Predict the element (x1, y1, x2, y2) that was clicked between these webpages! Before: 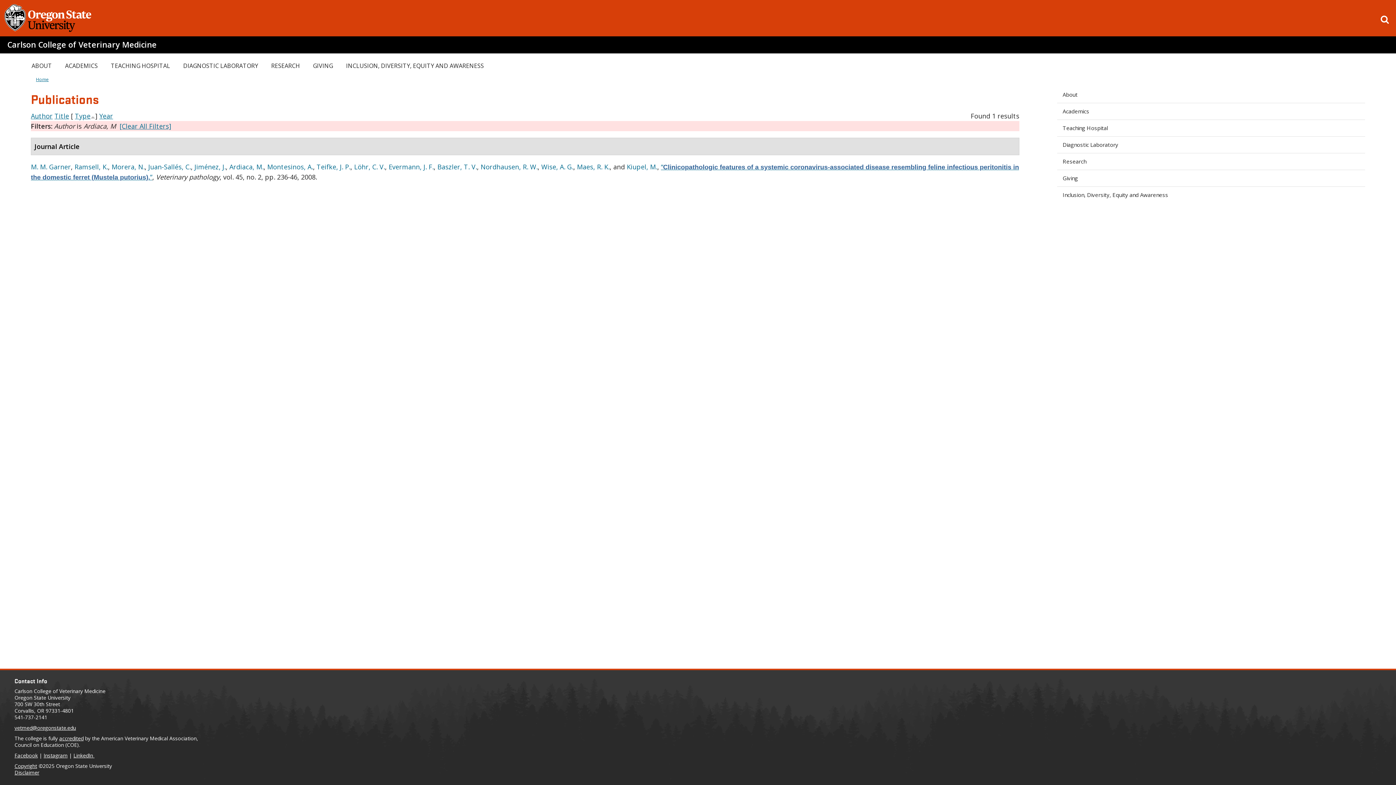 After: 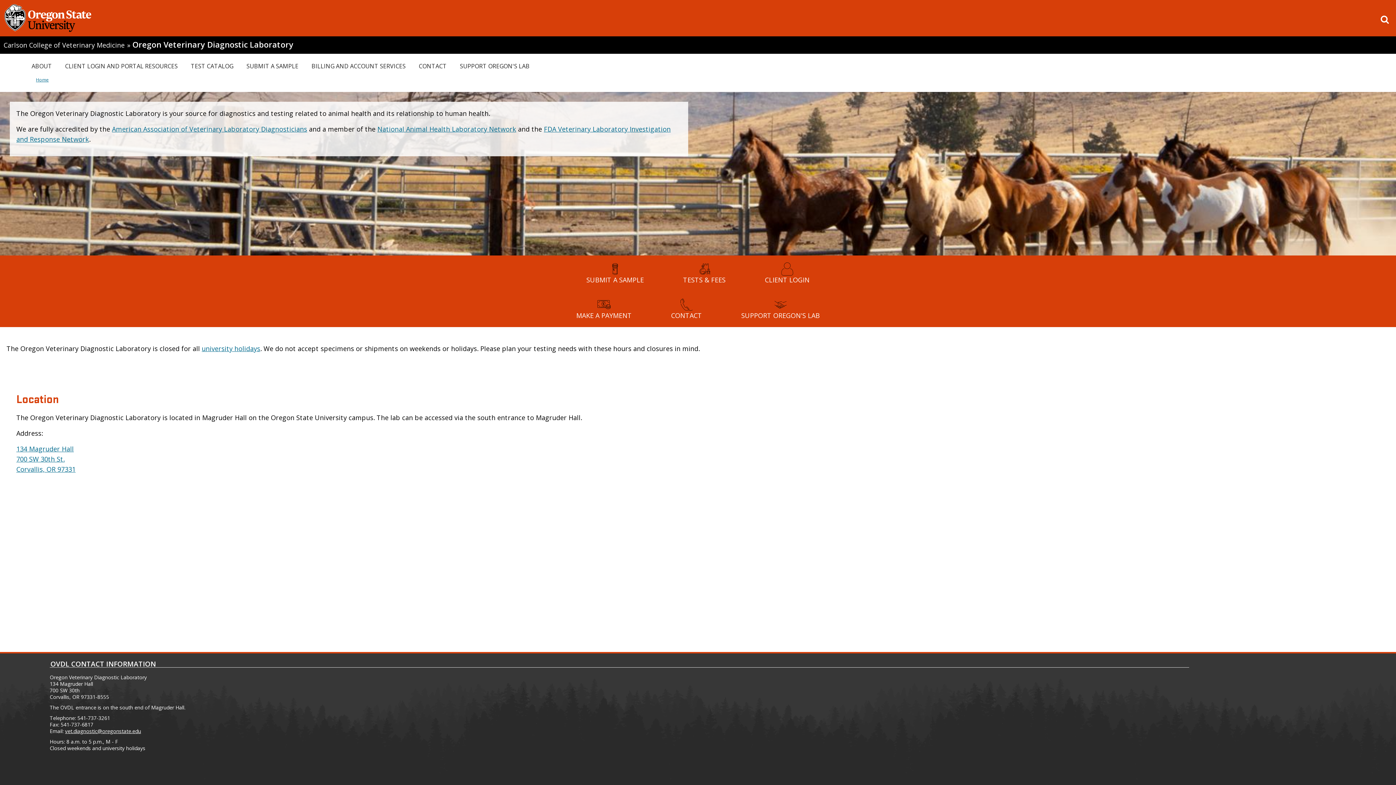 Action: label: Diagnostic Laboratory bbox: (1057, 136, 1365, 153)